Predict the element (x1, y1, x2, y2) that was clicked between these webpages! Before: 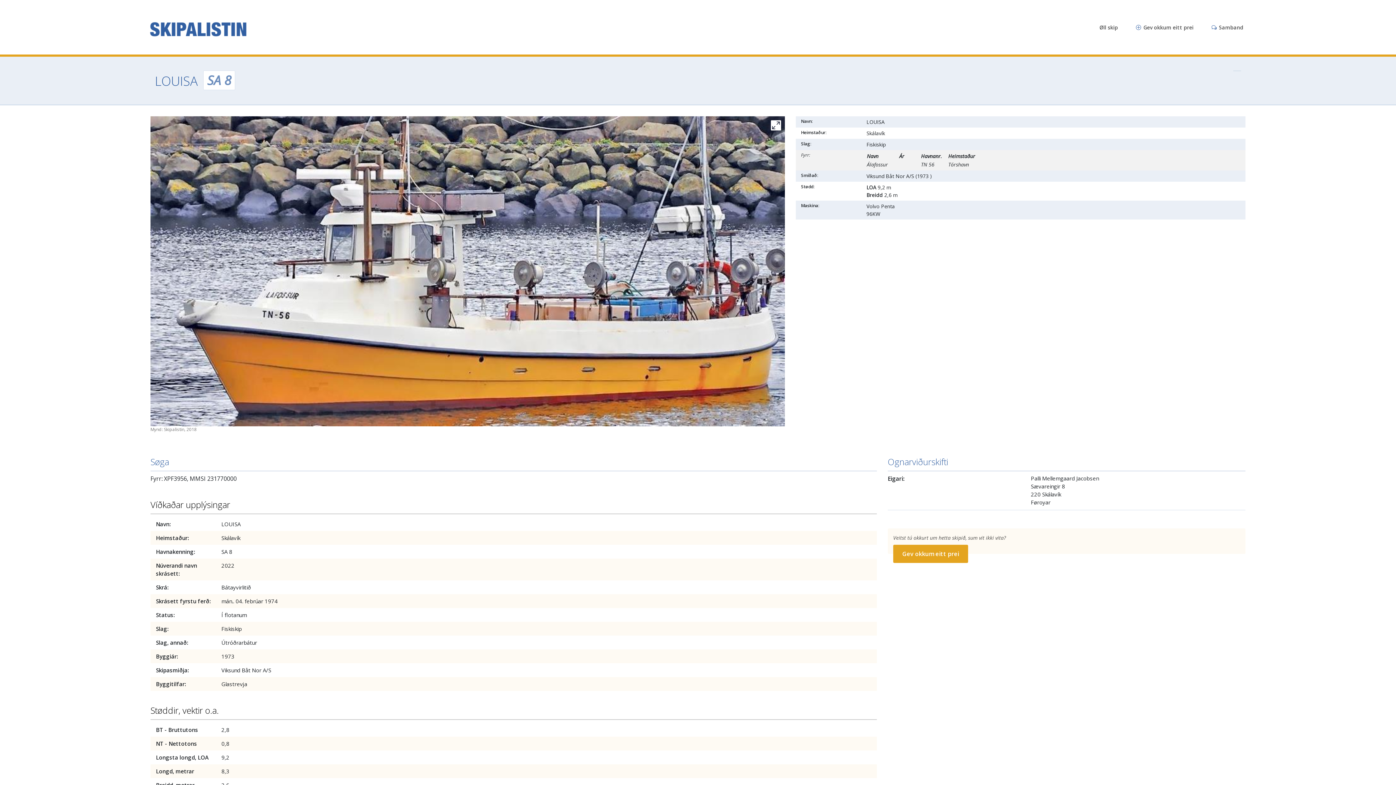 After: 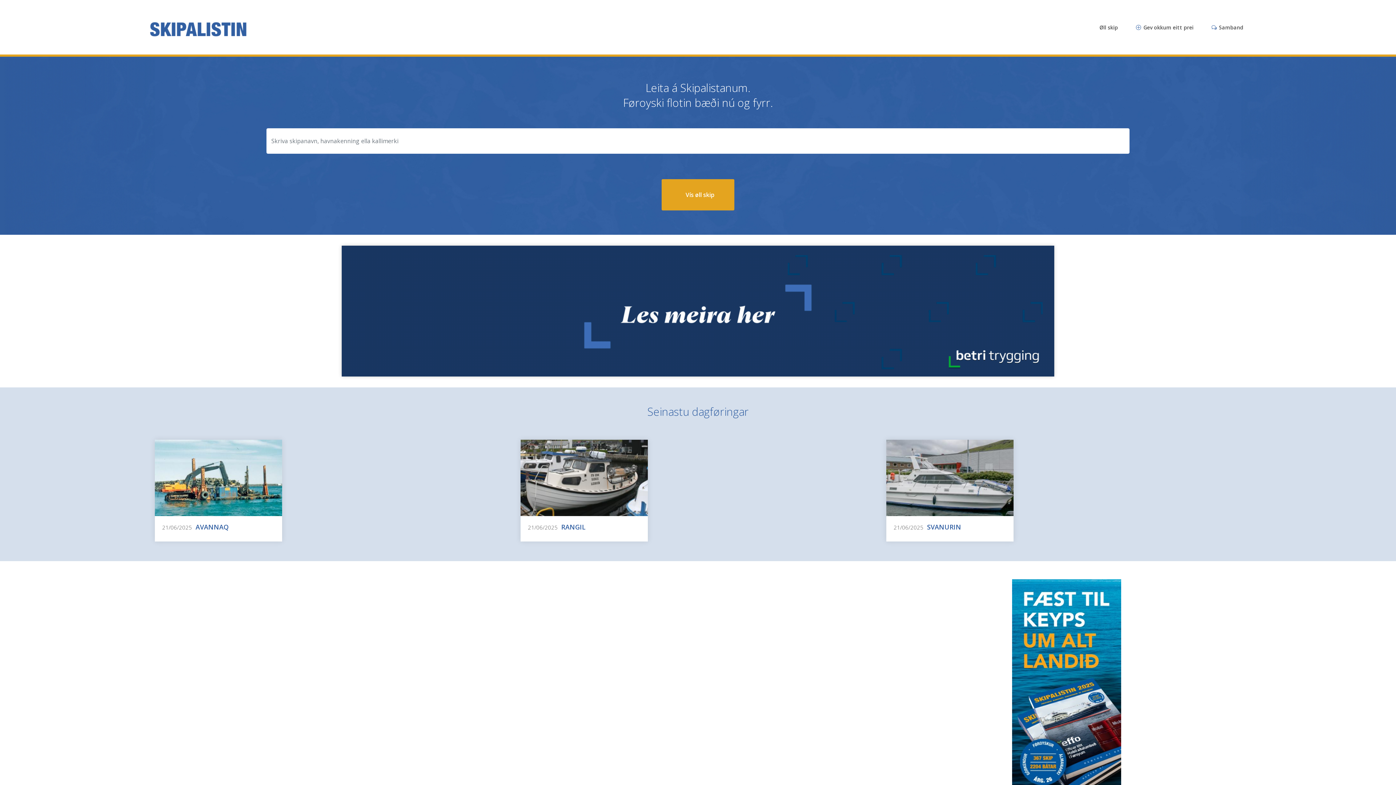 Action: bbox: (149, 13, 246, 40)